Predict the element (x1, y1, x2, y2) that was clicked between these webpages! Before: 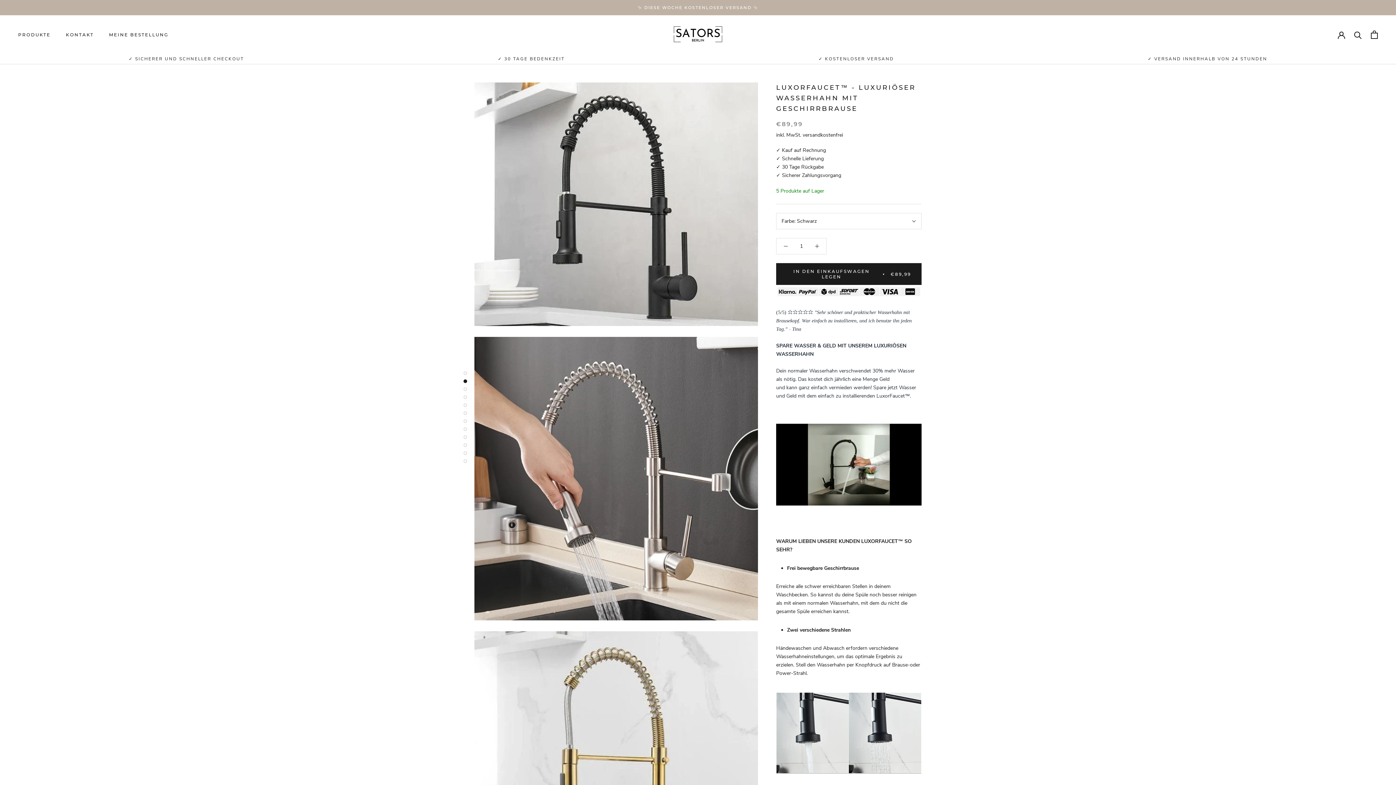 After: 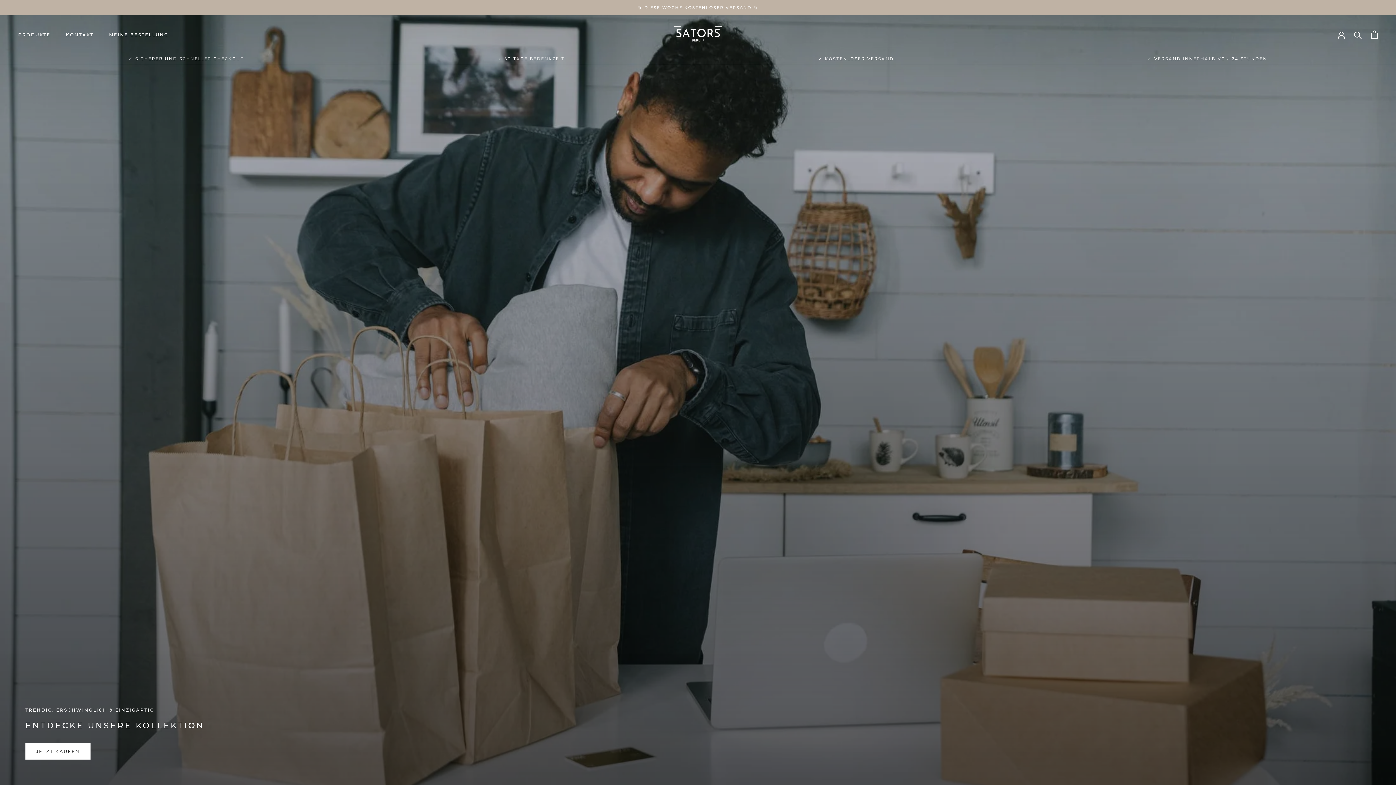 Action: bbox: (672, 21, 723, 47)